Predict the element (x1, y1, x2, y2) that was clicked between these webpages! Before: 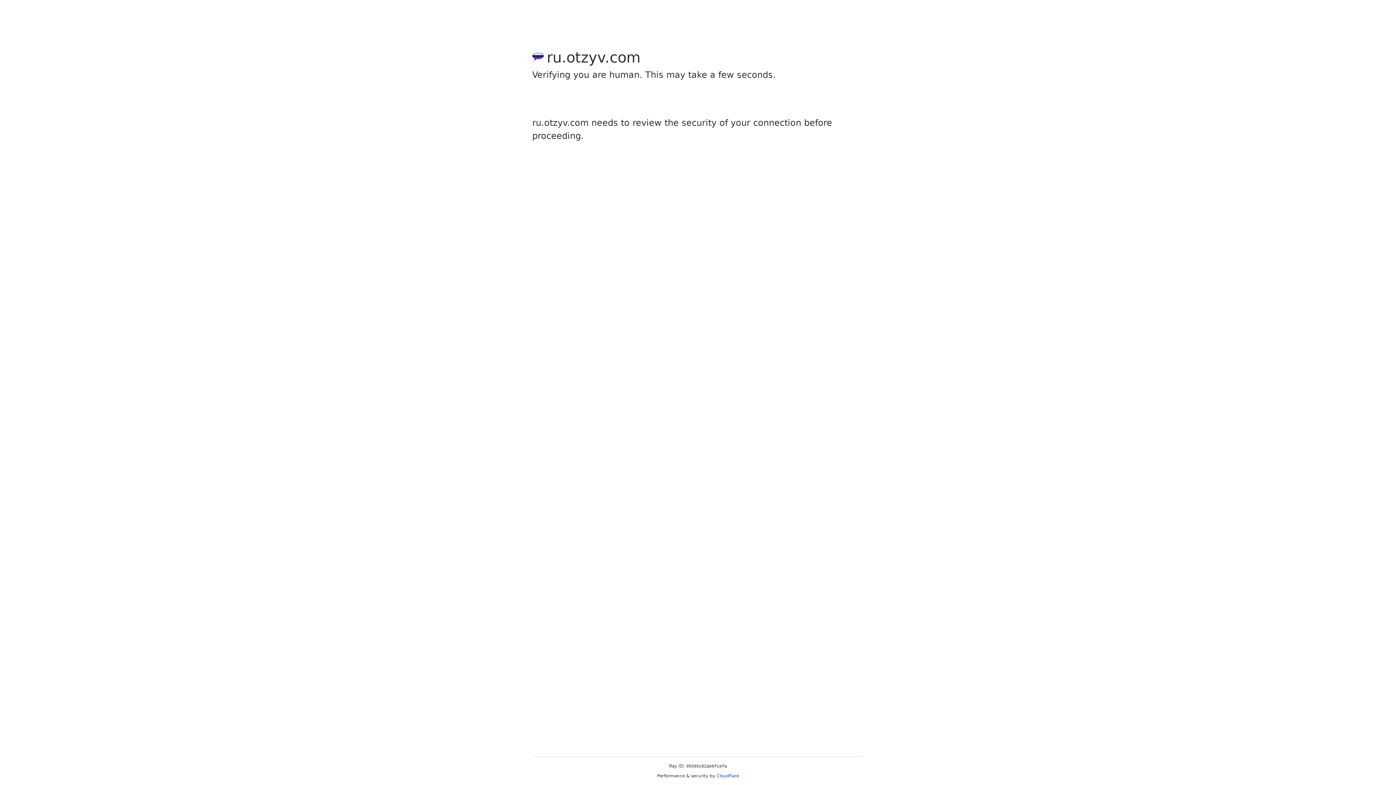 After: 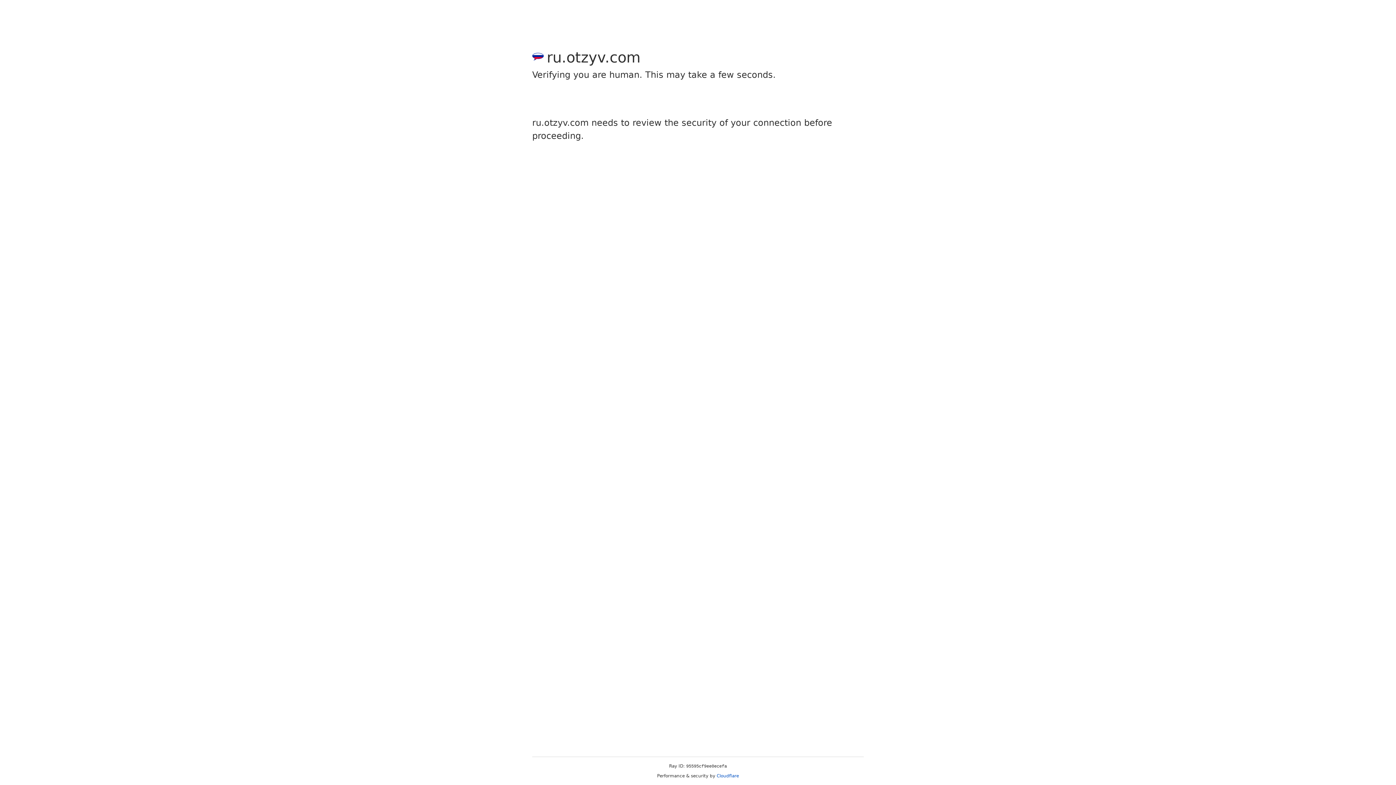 Action: label: Cloudflare bbox: (716, 773, 739, 778)